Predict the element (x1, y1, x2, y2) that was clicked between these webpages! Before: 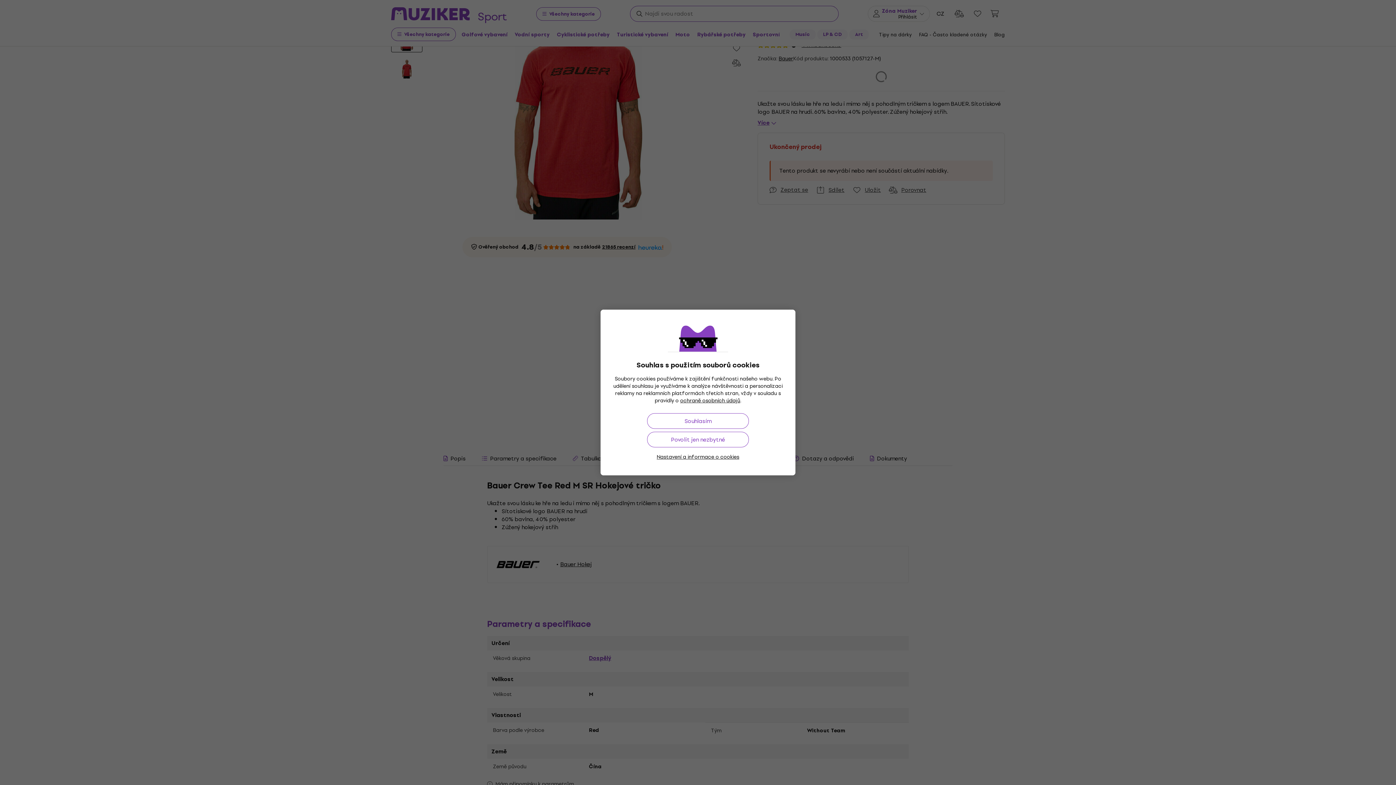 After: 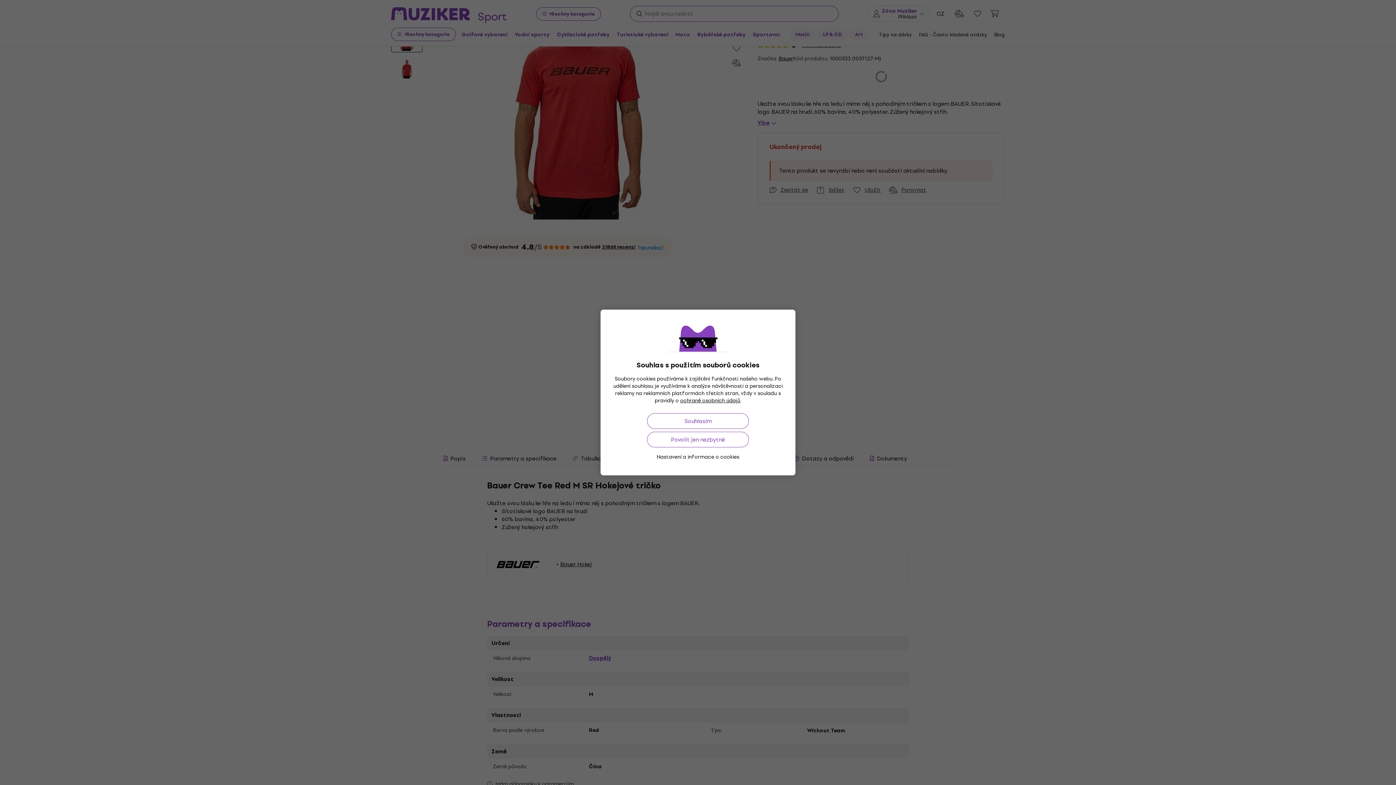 Action: bbox: (656, 453, 739, 461) label: Nastavení a informace o cookies